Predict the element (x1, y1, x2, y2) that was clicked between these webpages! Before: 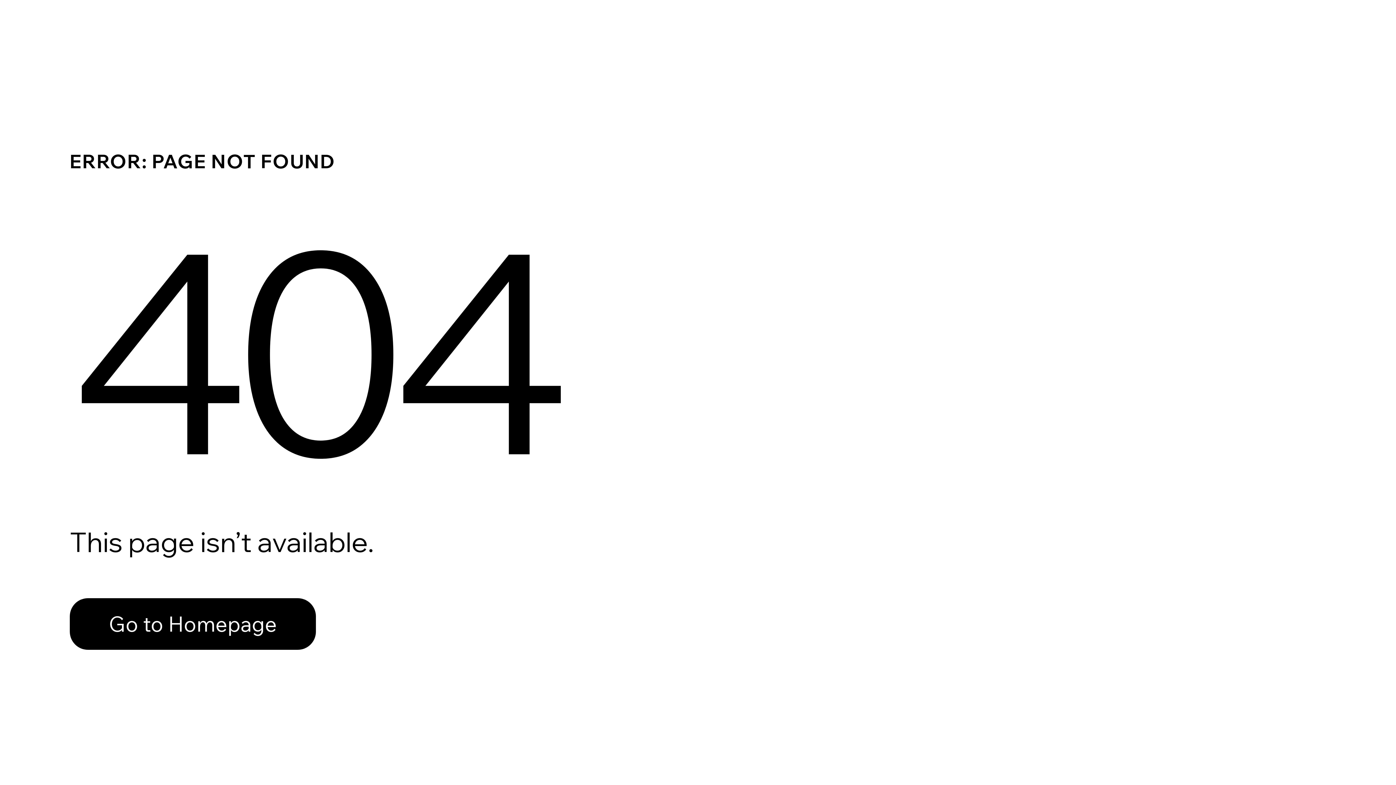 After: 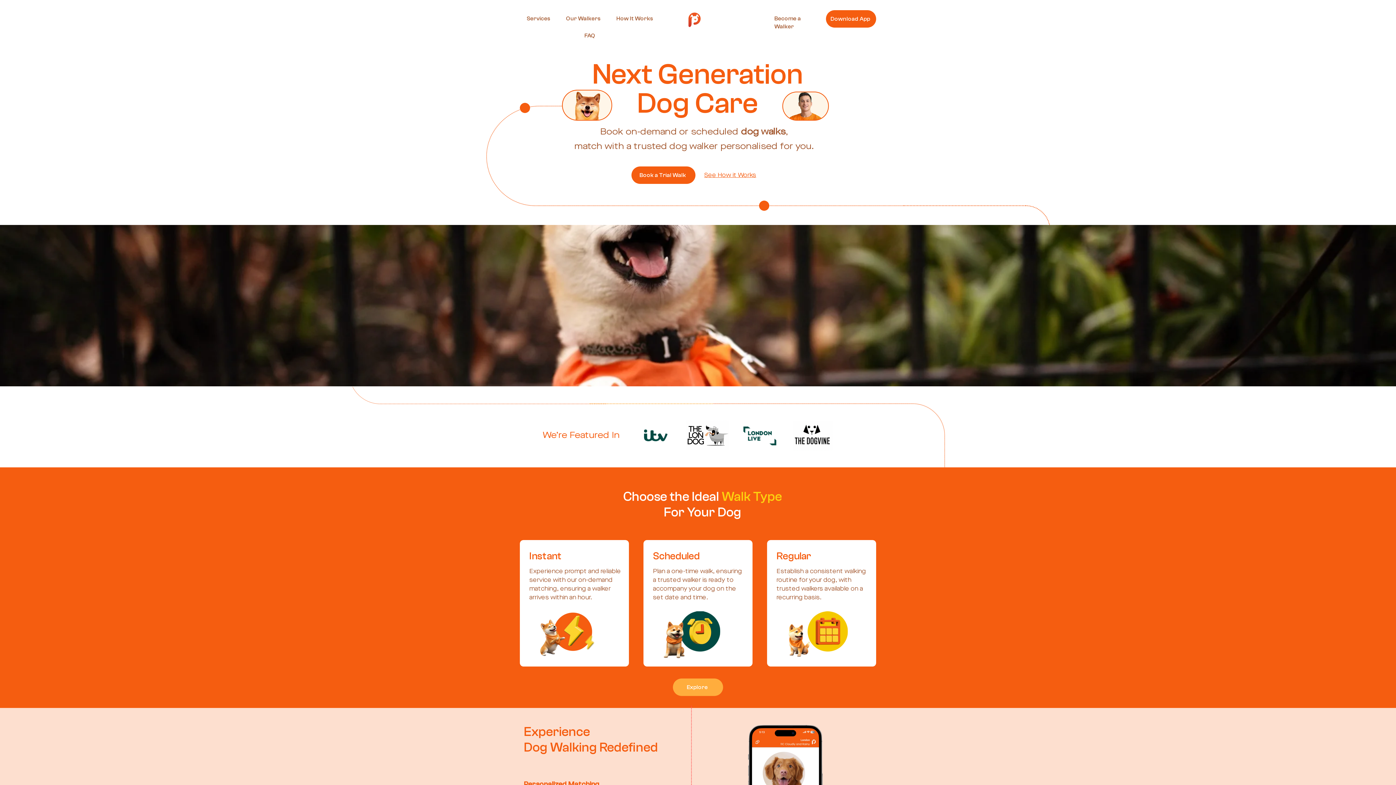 Action: bbox: (69, 582, 768, 659) label: Go to Homepage